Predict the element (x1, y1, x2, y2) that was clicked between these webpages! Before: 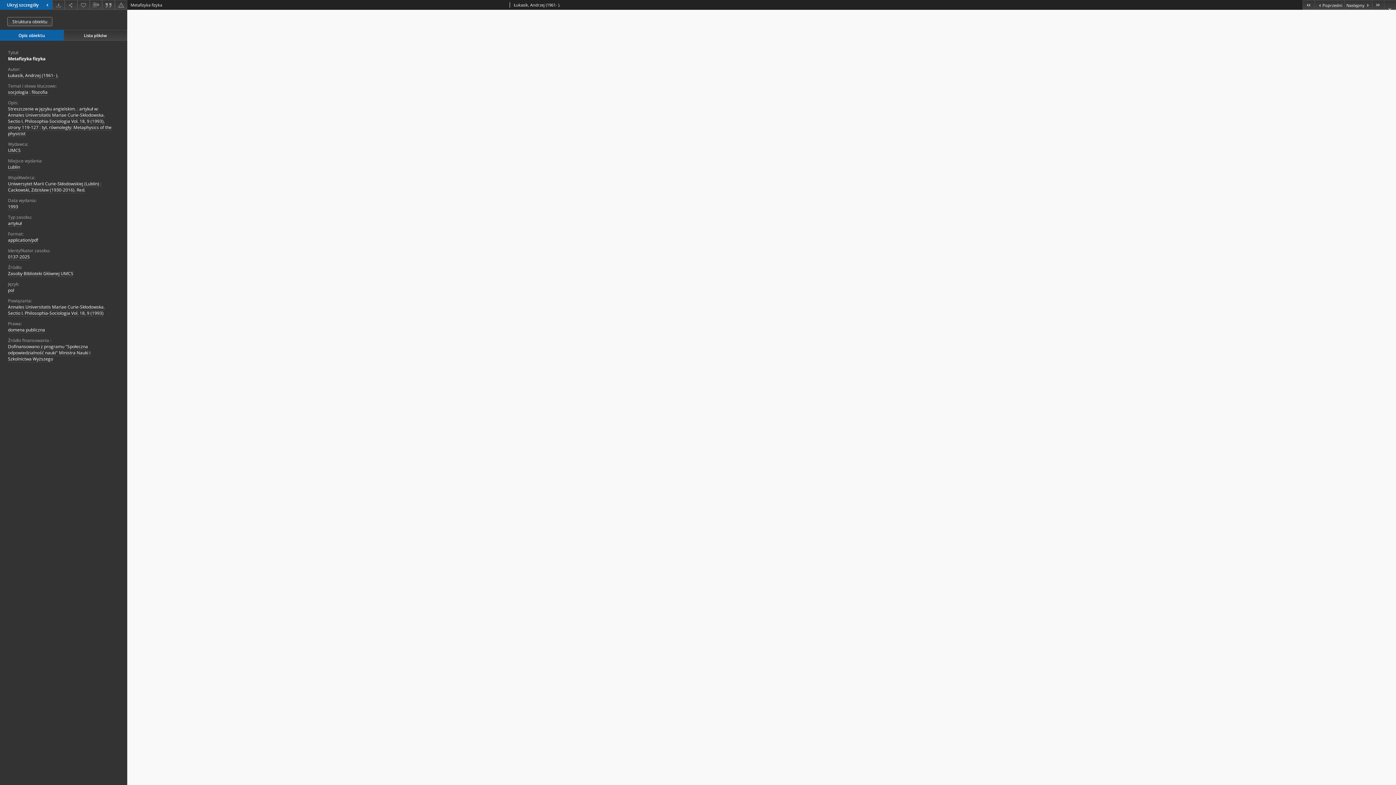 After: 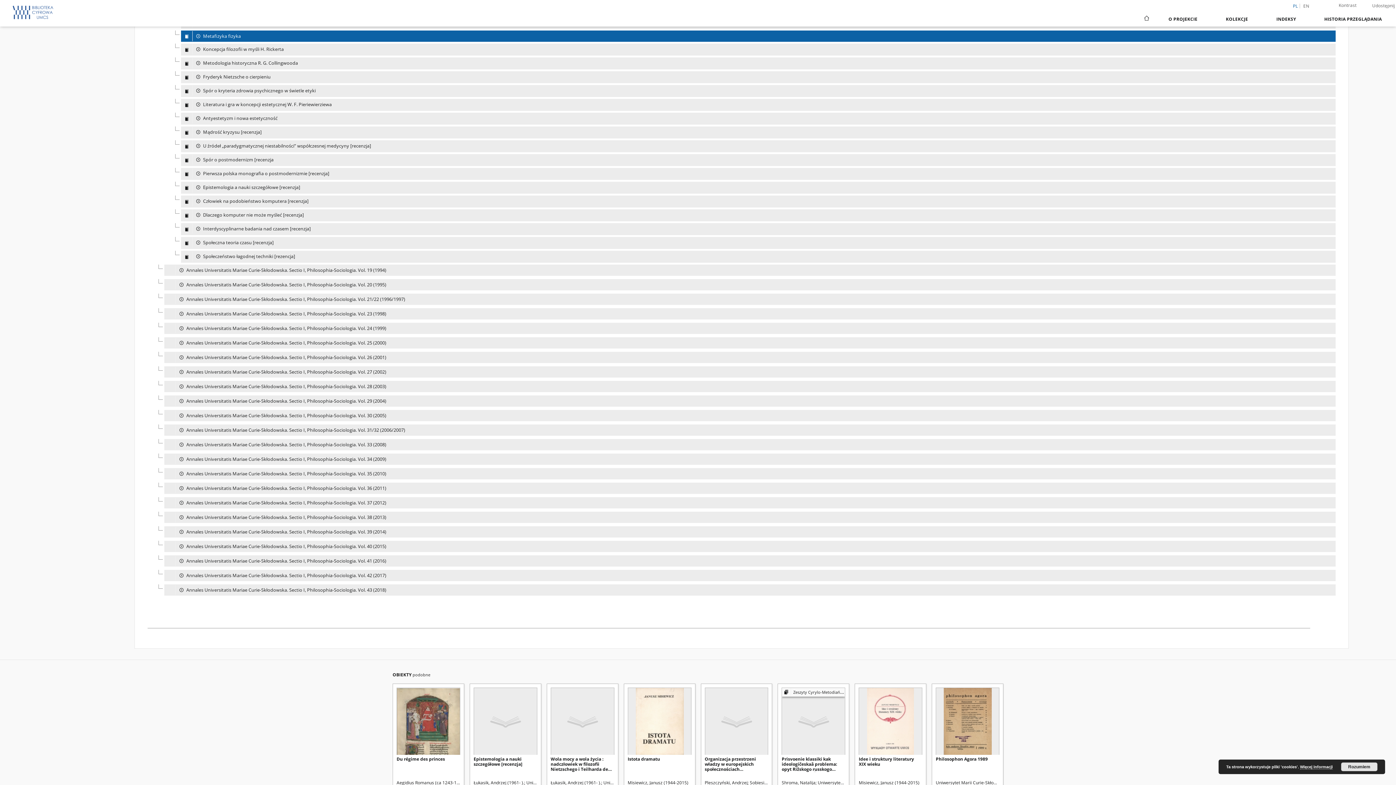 Action: label: Struktura obiektu bbox: (7, 17, 52, 26)